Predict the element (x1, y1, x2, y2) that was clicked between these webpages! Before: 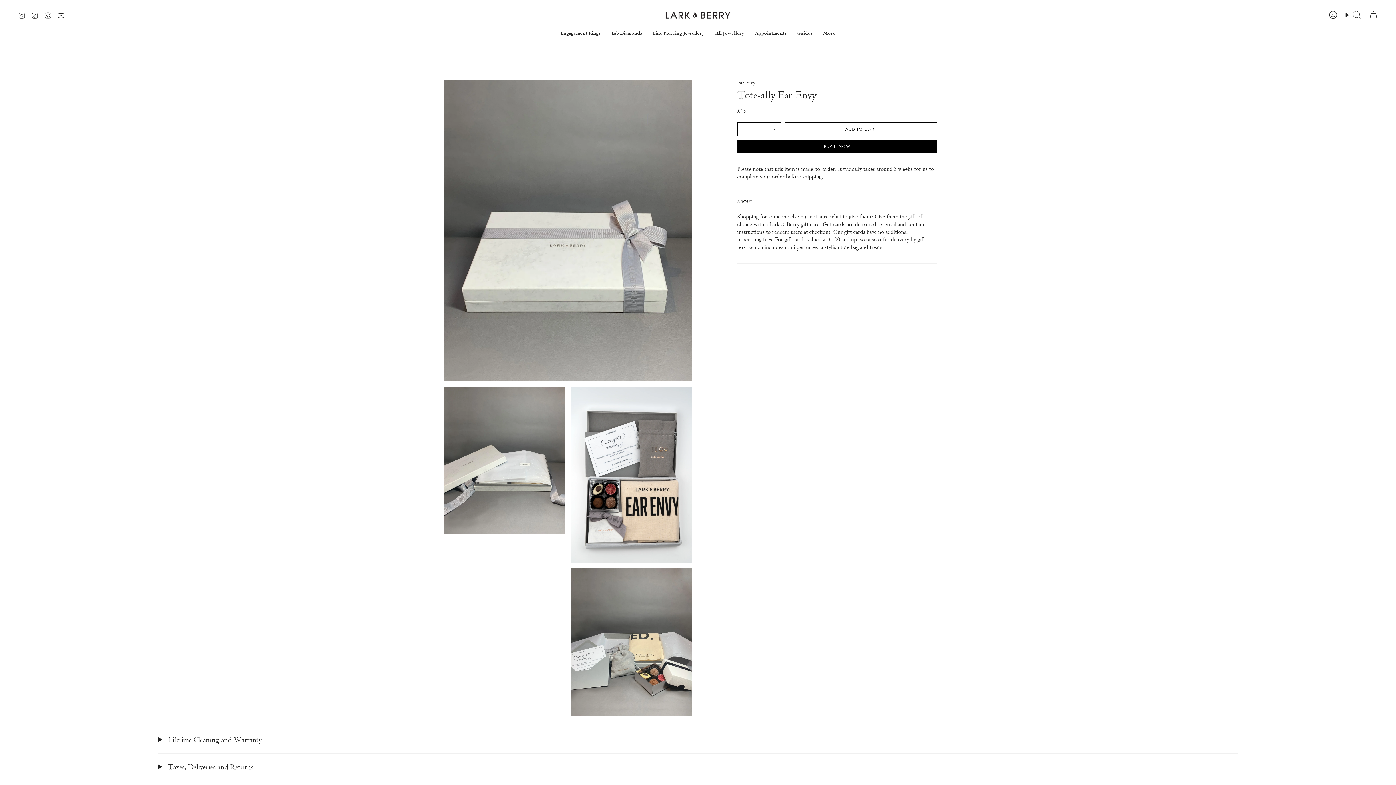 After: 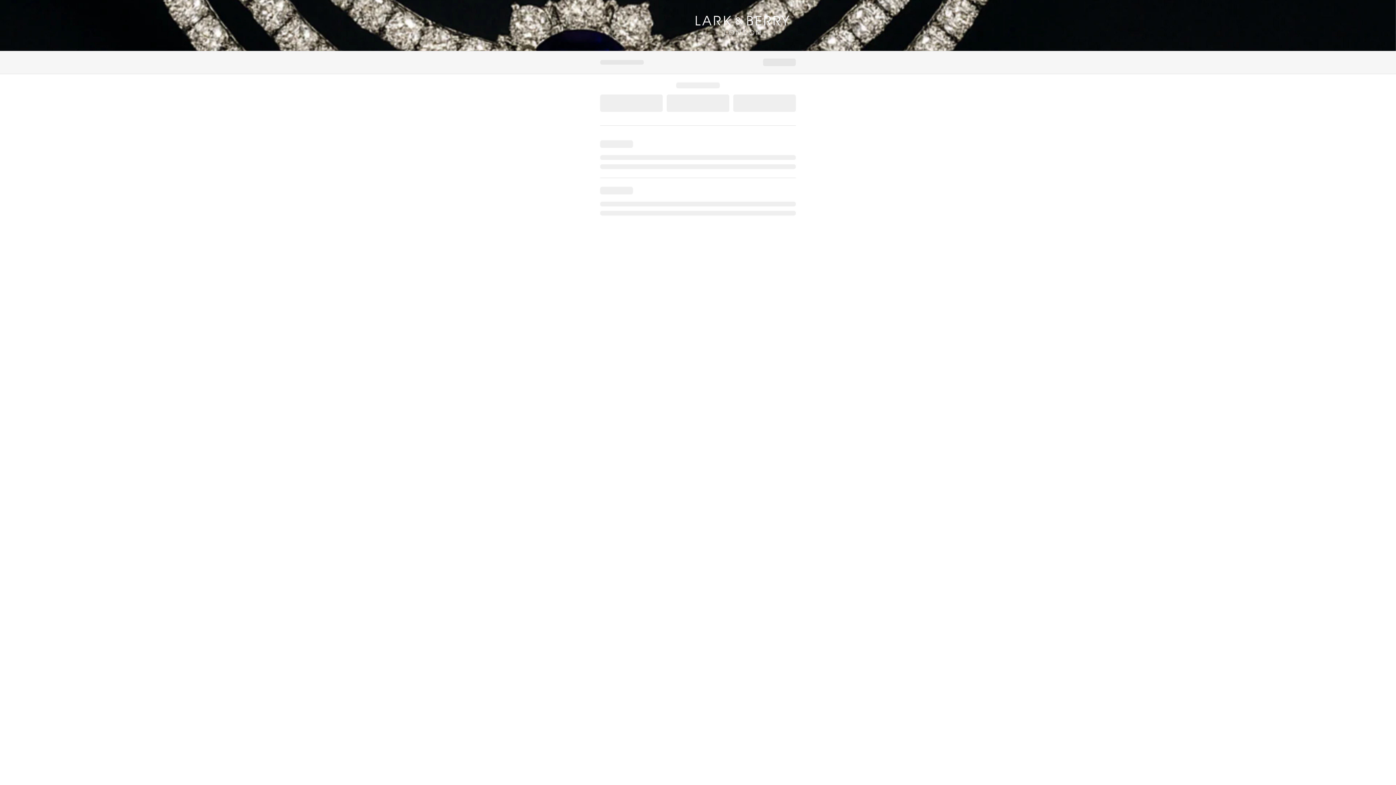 Action: bbox: (737, 139, 937, 153) label: BUY IT NOW